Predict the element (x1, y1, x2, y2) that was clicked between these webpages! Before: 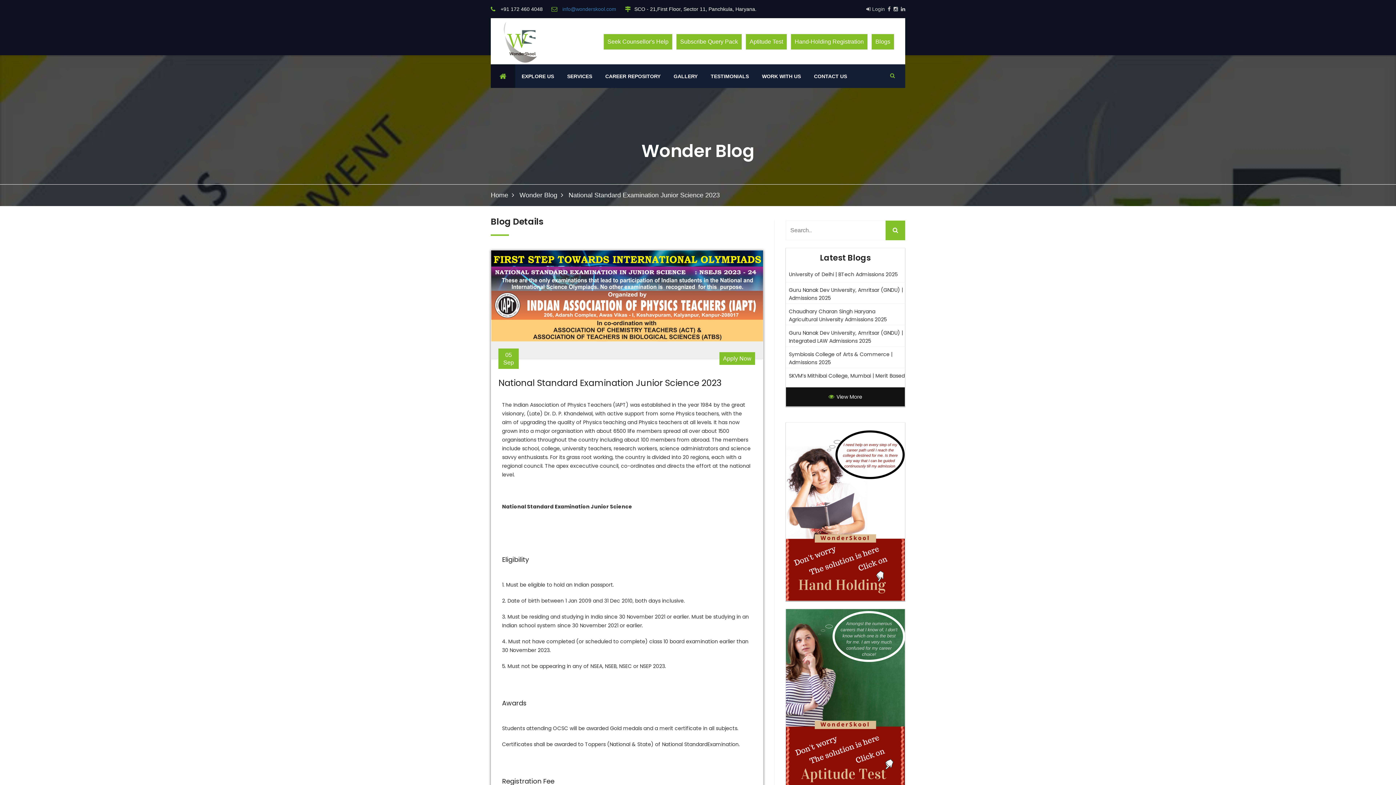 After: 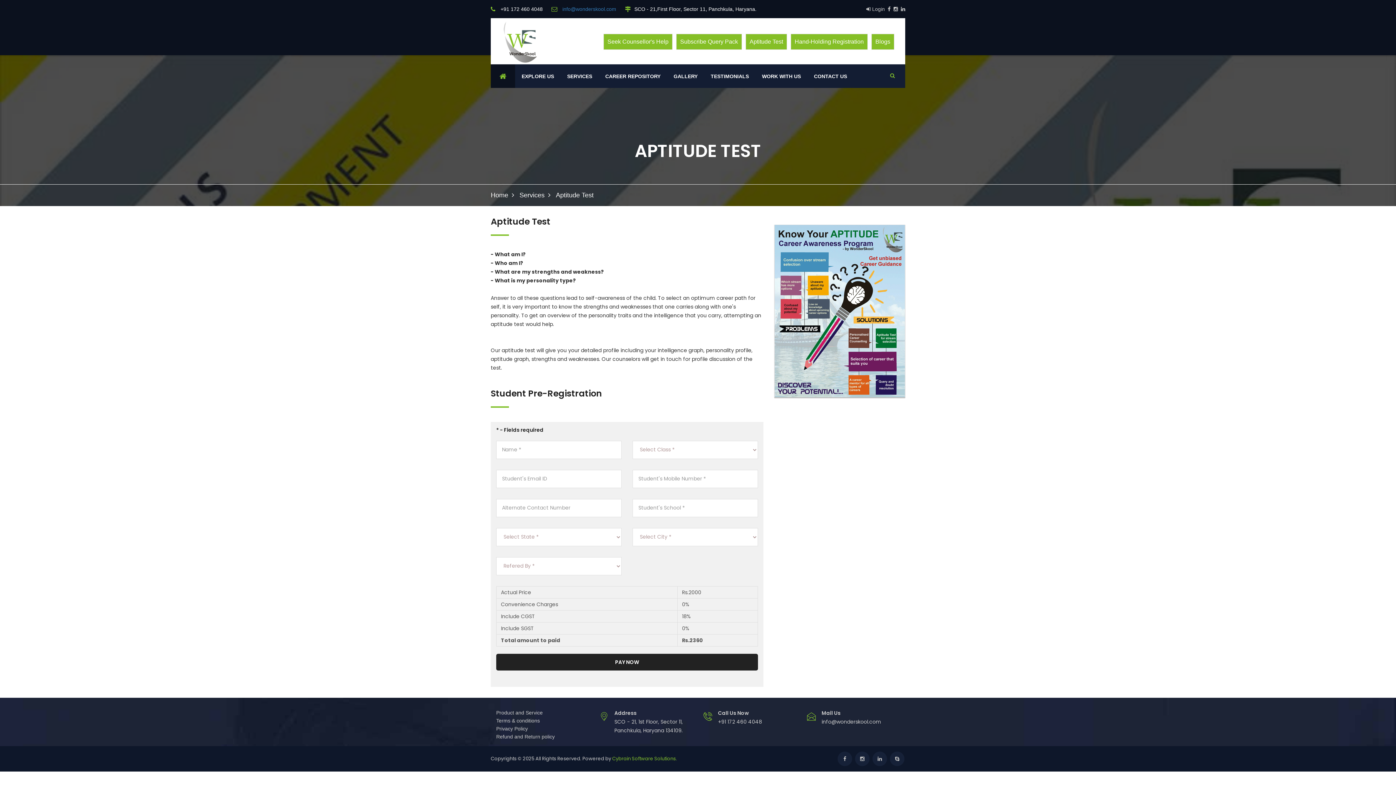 Action: bbox: (785, 601, 905, 788)